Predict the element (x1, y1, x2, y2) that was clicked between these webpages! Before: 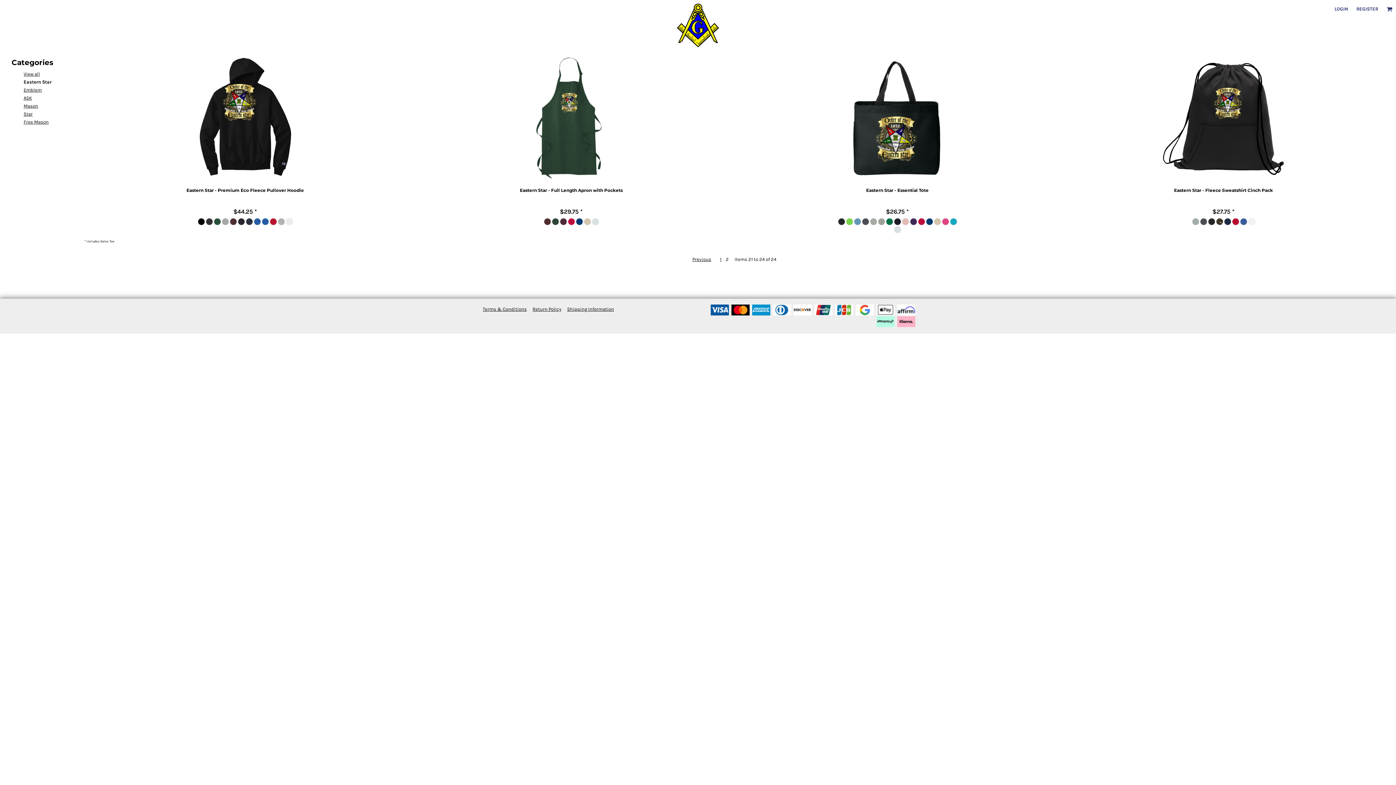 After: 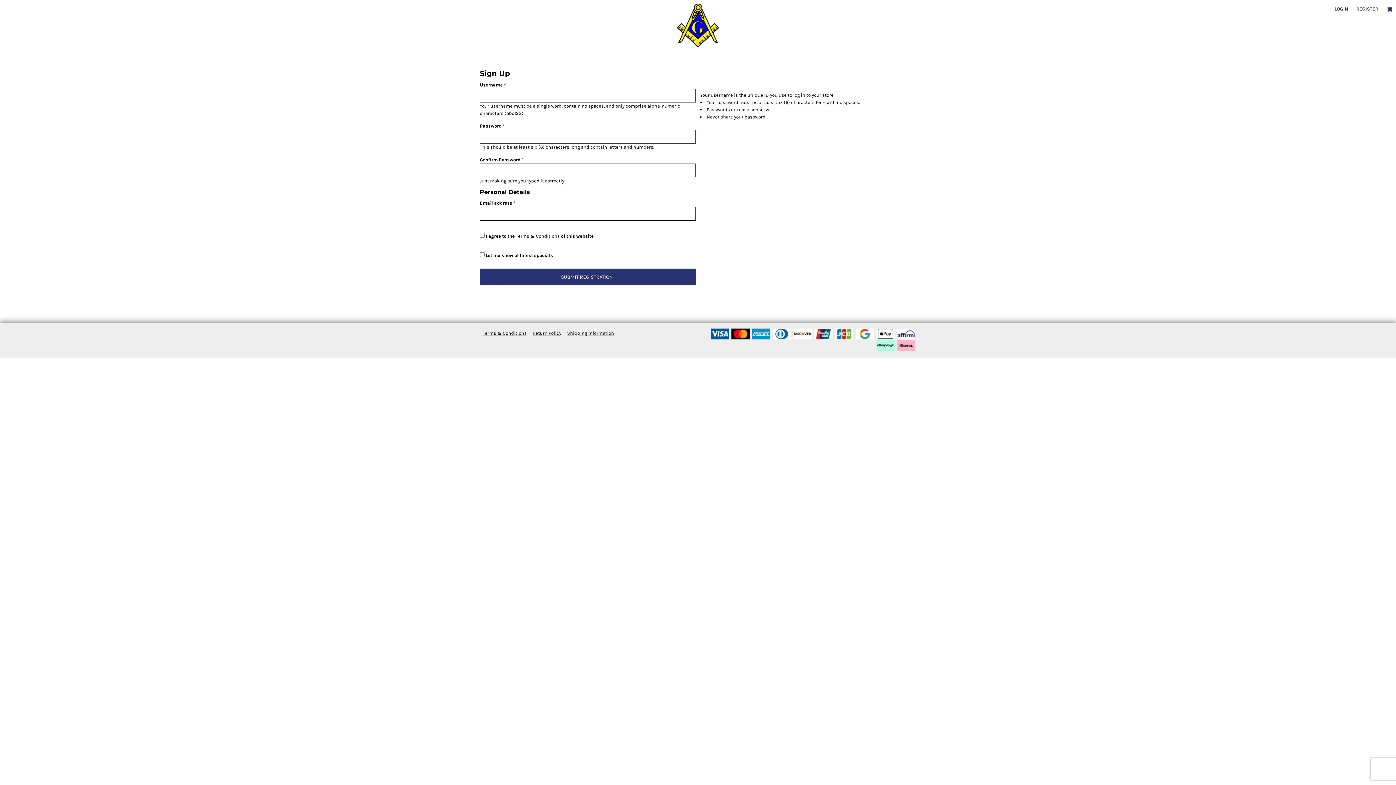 Action: label: REGISTER bbox: (1356, 6, 1378, 11)